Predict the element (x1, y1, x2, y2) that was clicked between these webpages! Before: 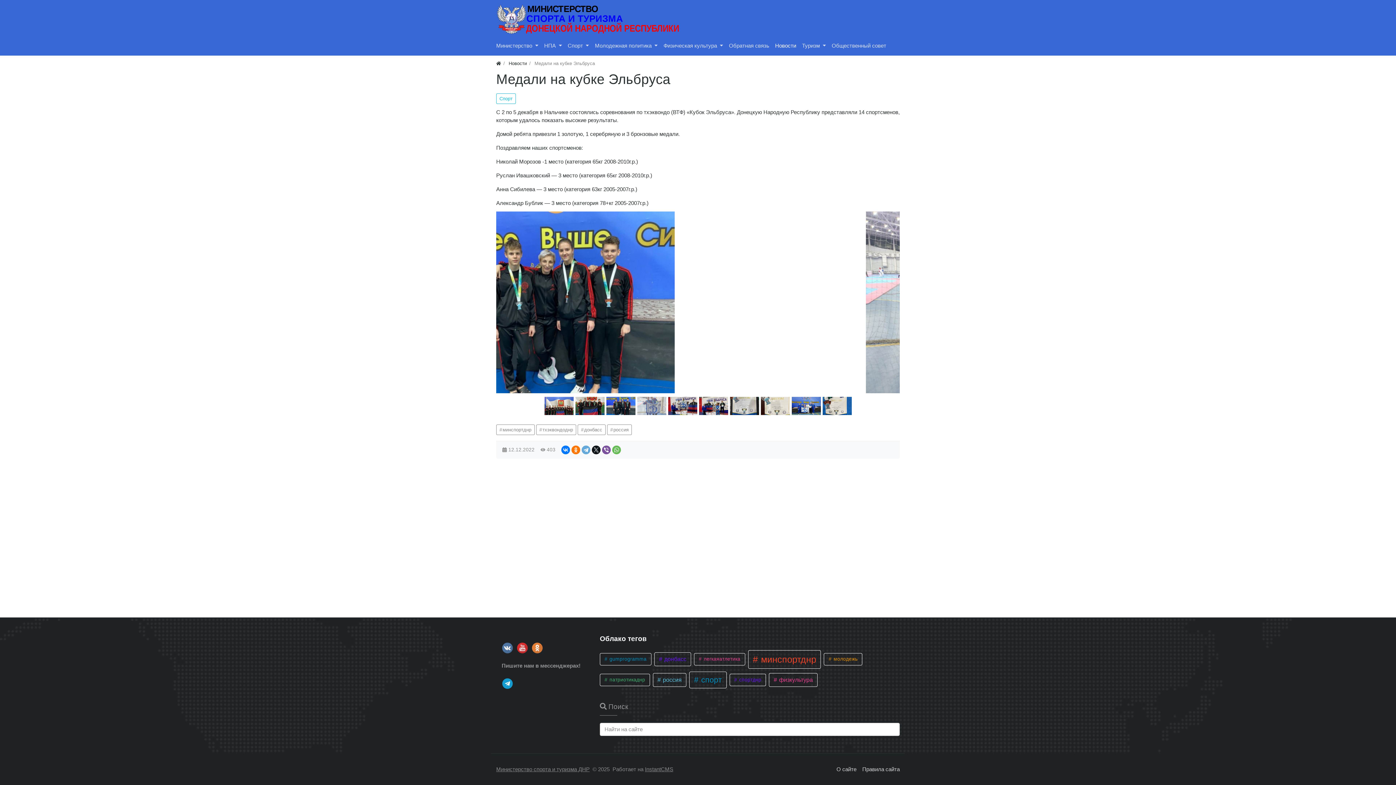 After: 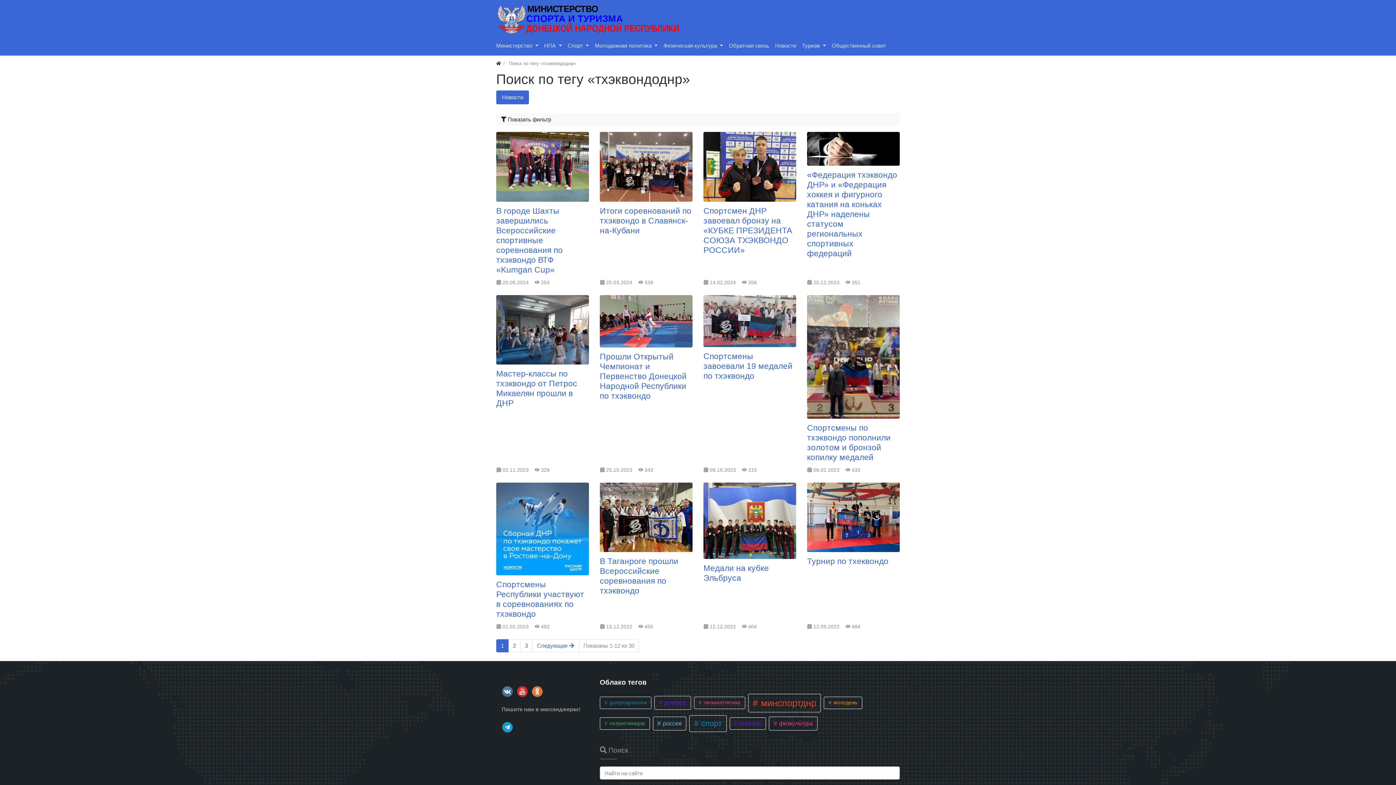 Action: label: тхэквондоднр bbox: (536, 424, 576, 435)